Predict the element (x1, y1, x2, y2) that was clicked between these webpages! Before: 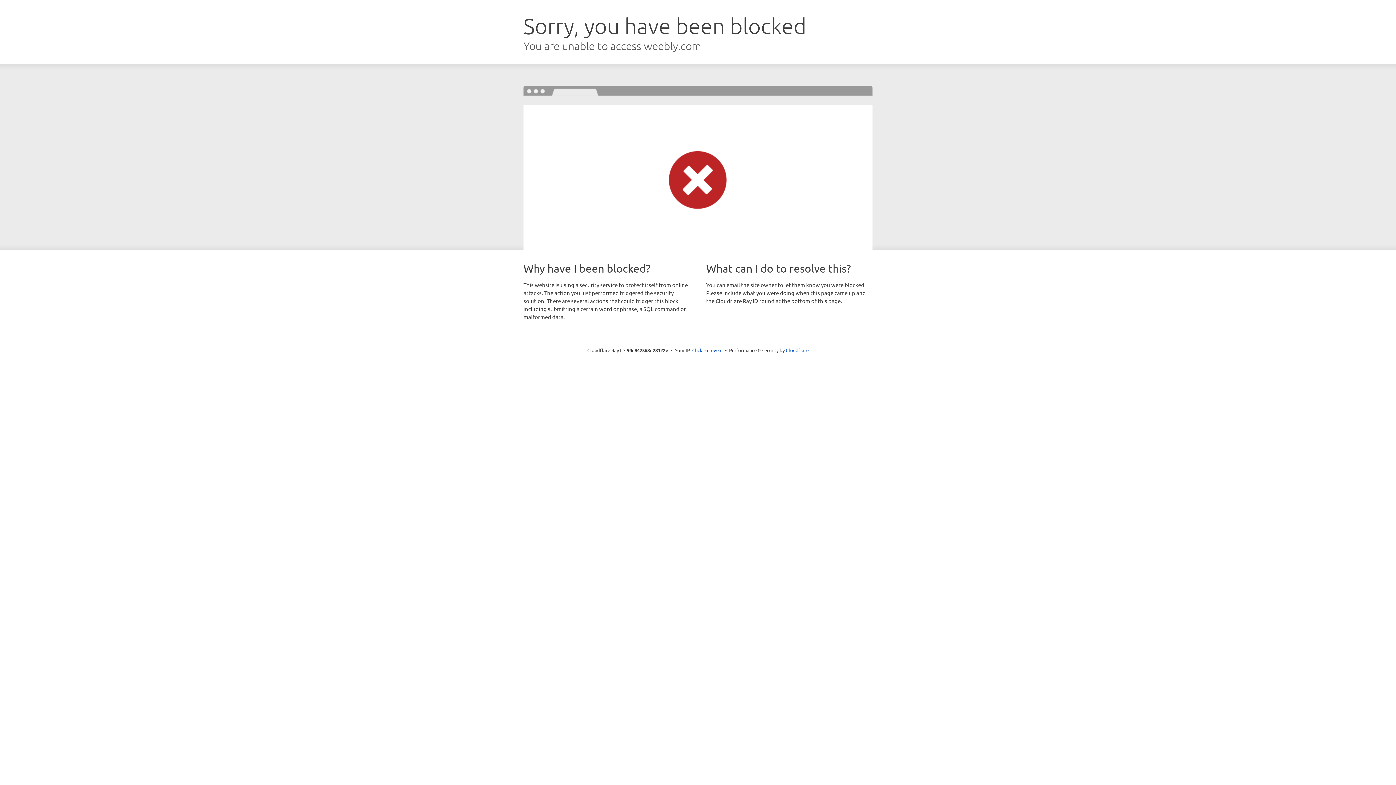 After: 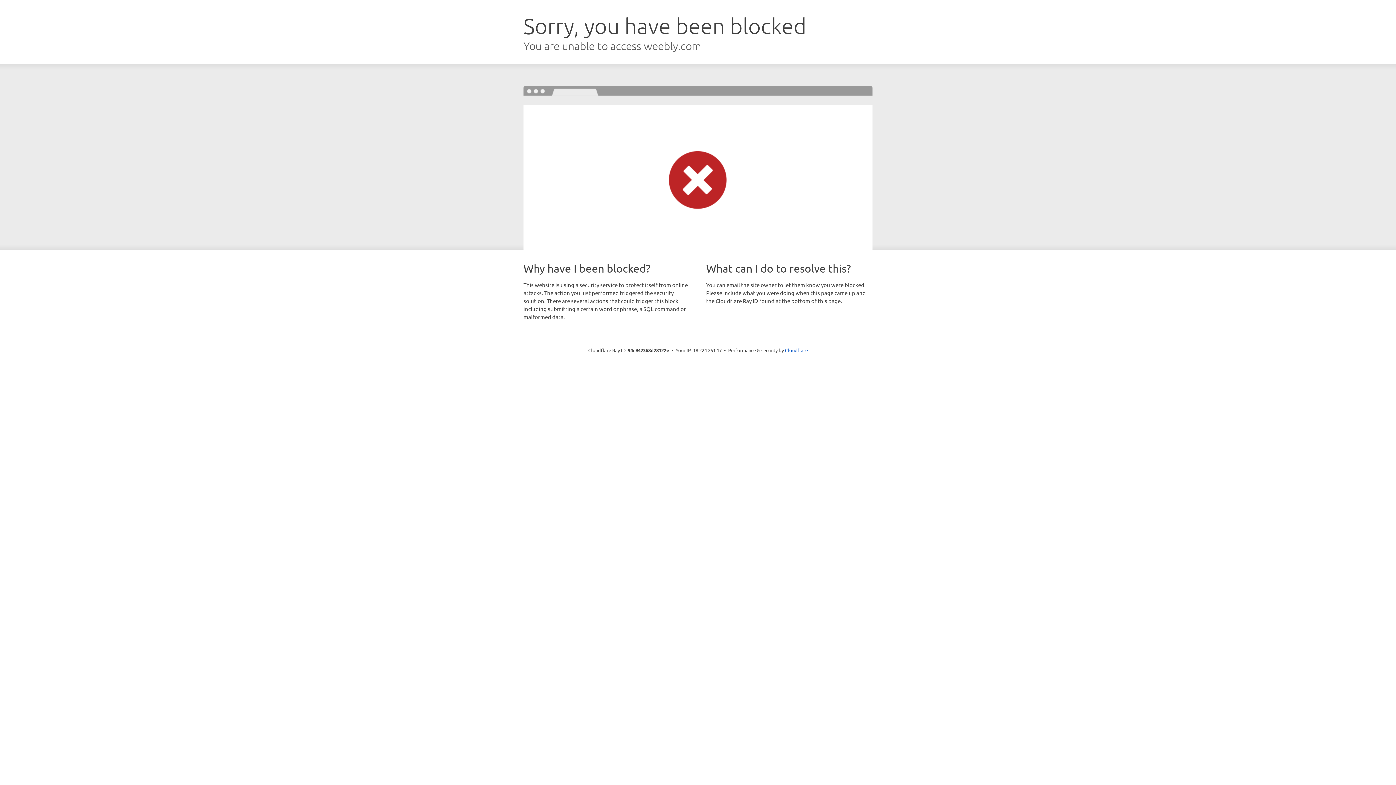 Action: bbox: (692, 346, 722, 353) label: Click to reveal